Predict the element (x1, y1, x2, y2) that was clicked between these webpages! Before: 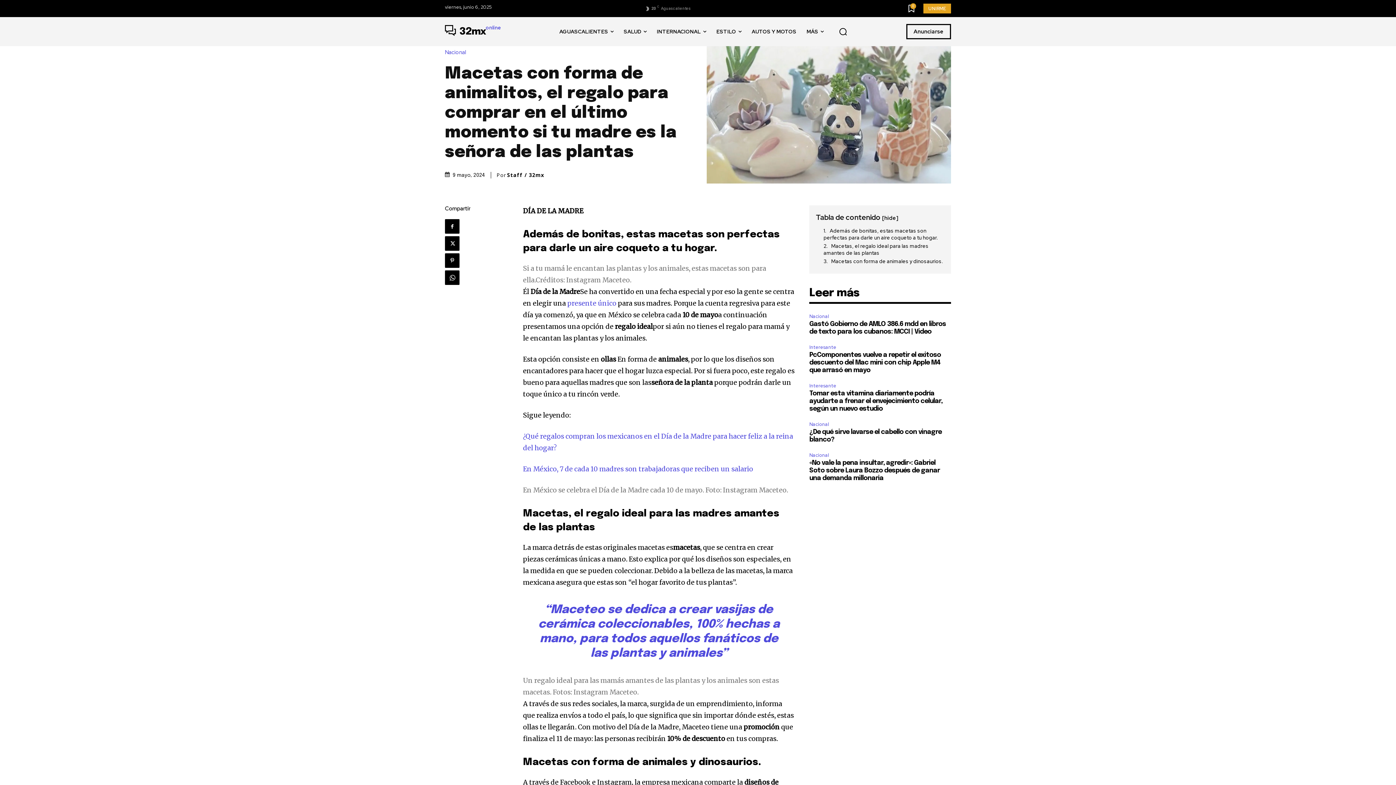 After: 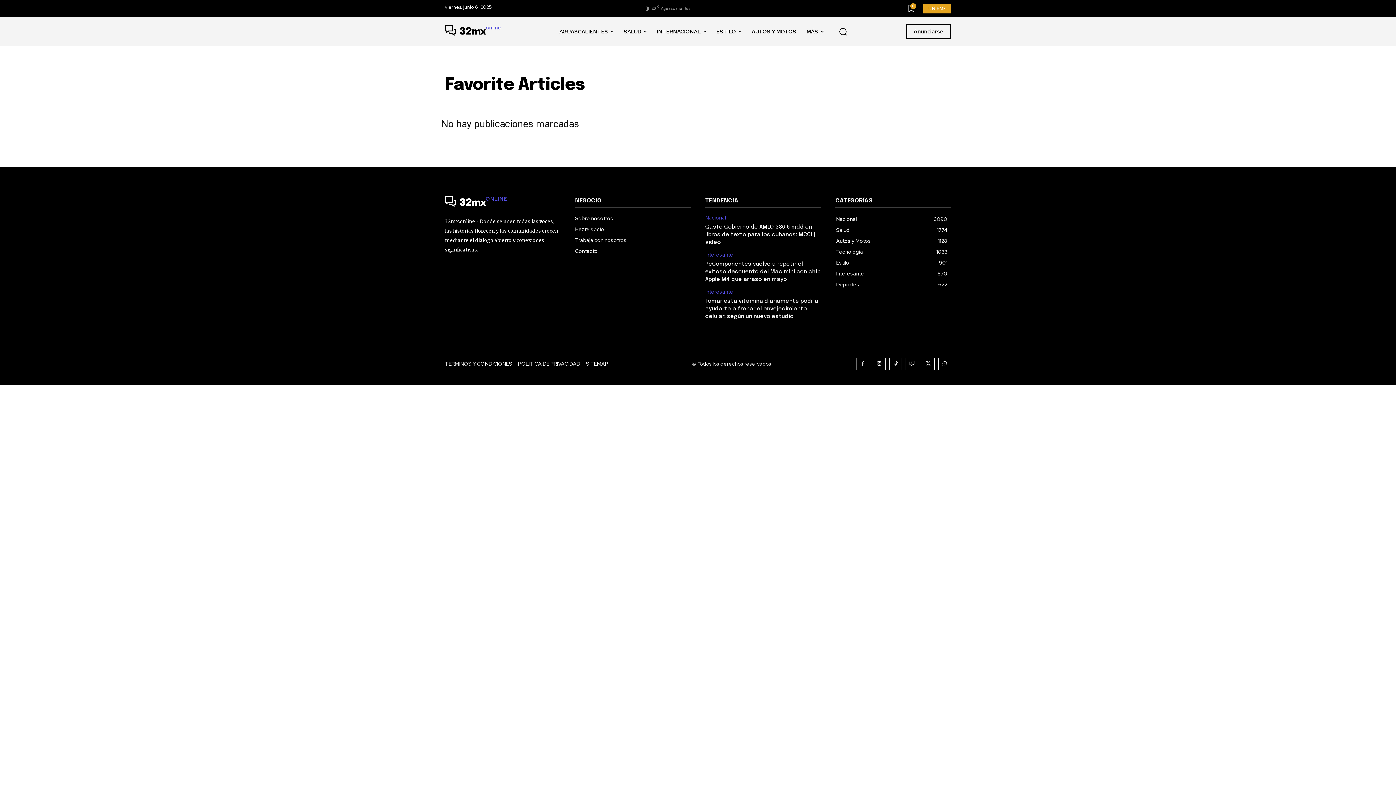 Action: label: 0 bbox: (908, 4, 914, 14)